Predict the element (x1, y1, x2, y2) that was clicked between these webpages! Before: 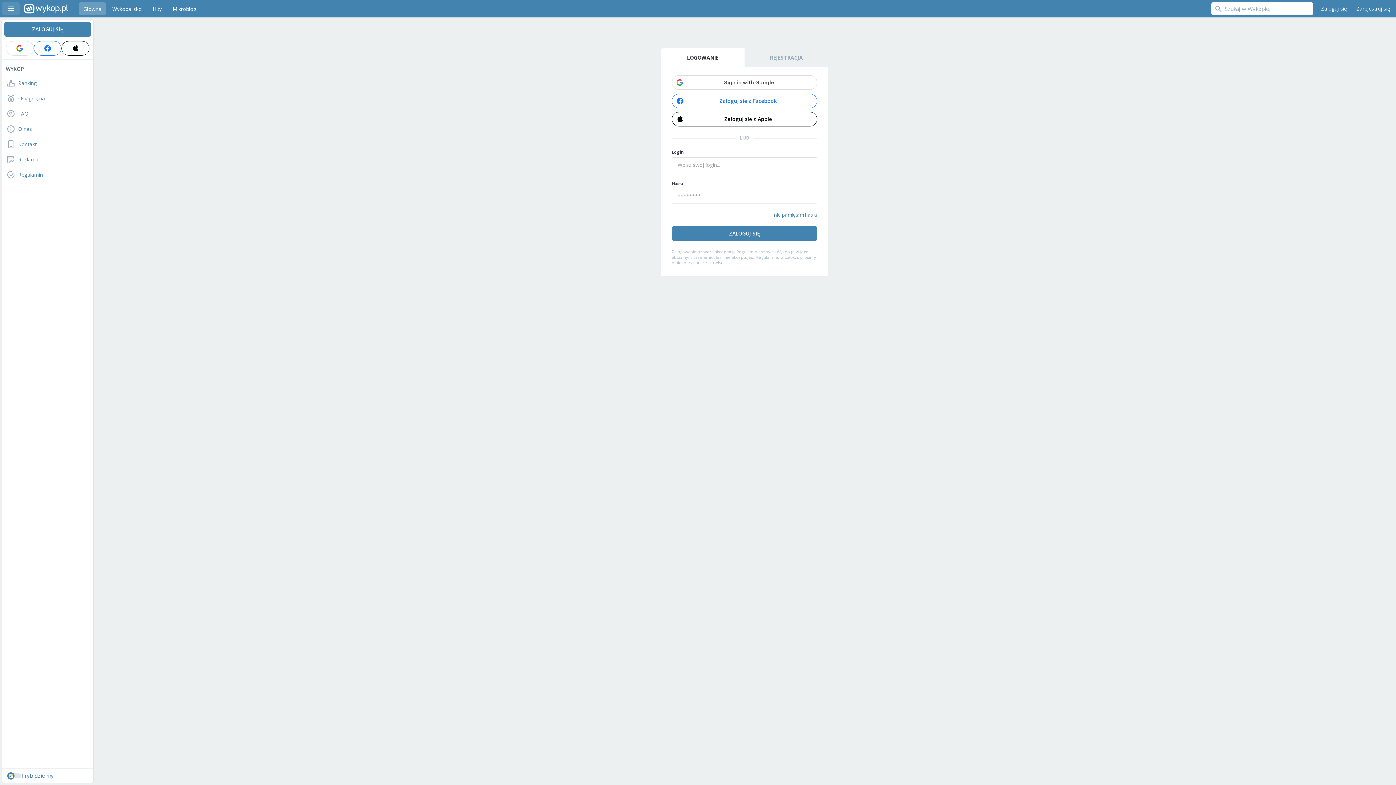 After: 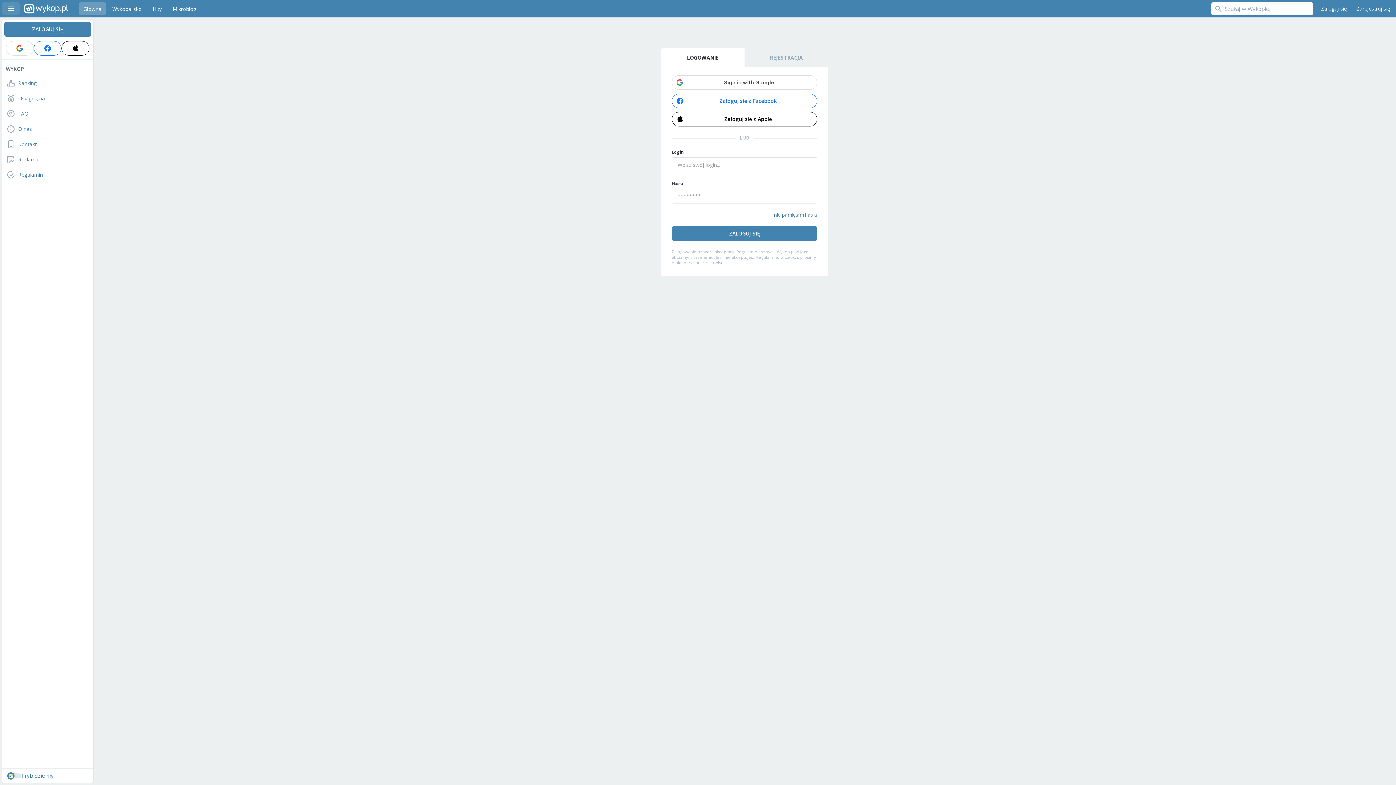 Action: bbox: (661, 48, 744, 66) label: LOGOWANIE